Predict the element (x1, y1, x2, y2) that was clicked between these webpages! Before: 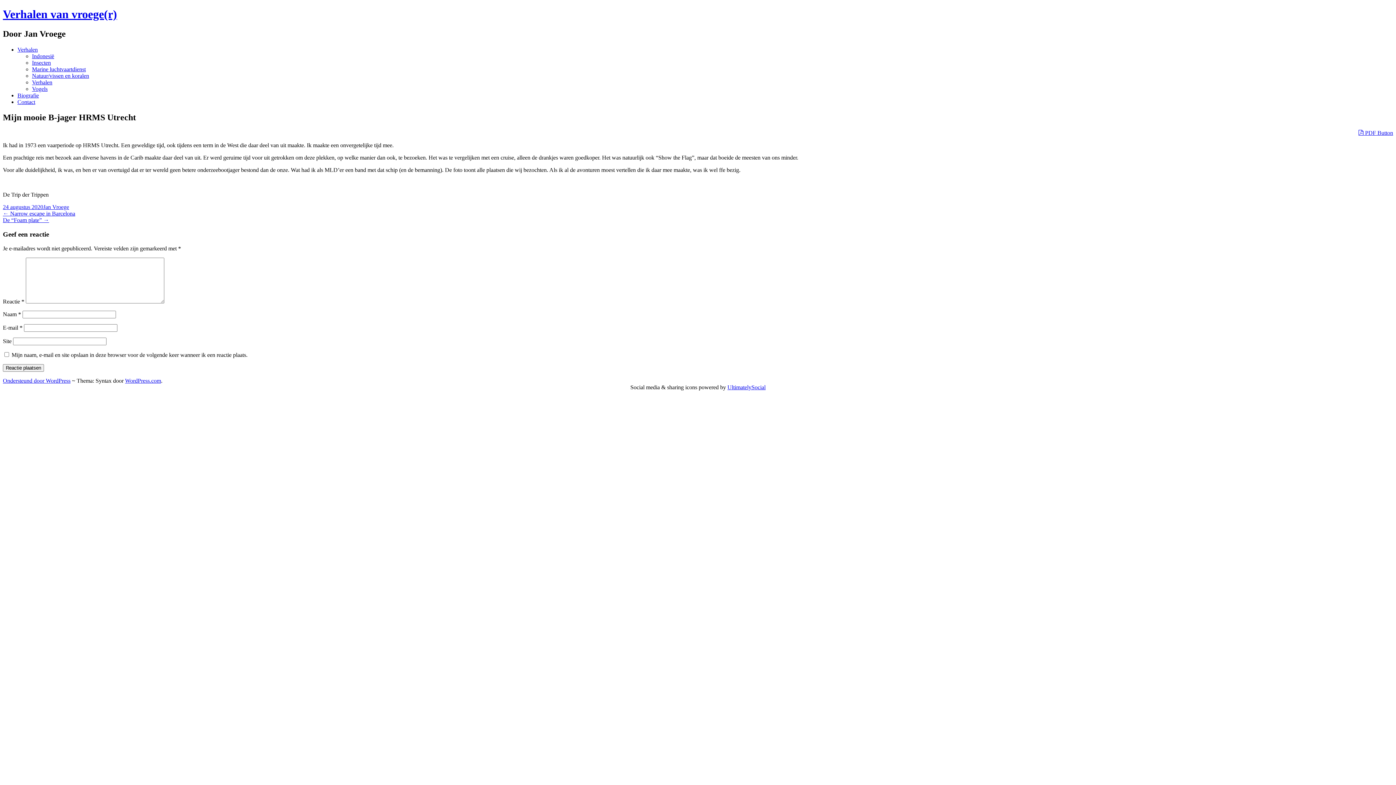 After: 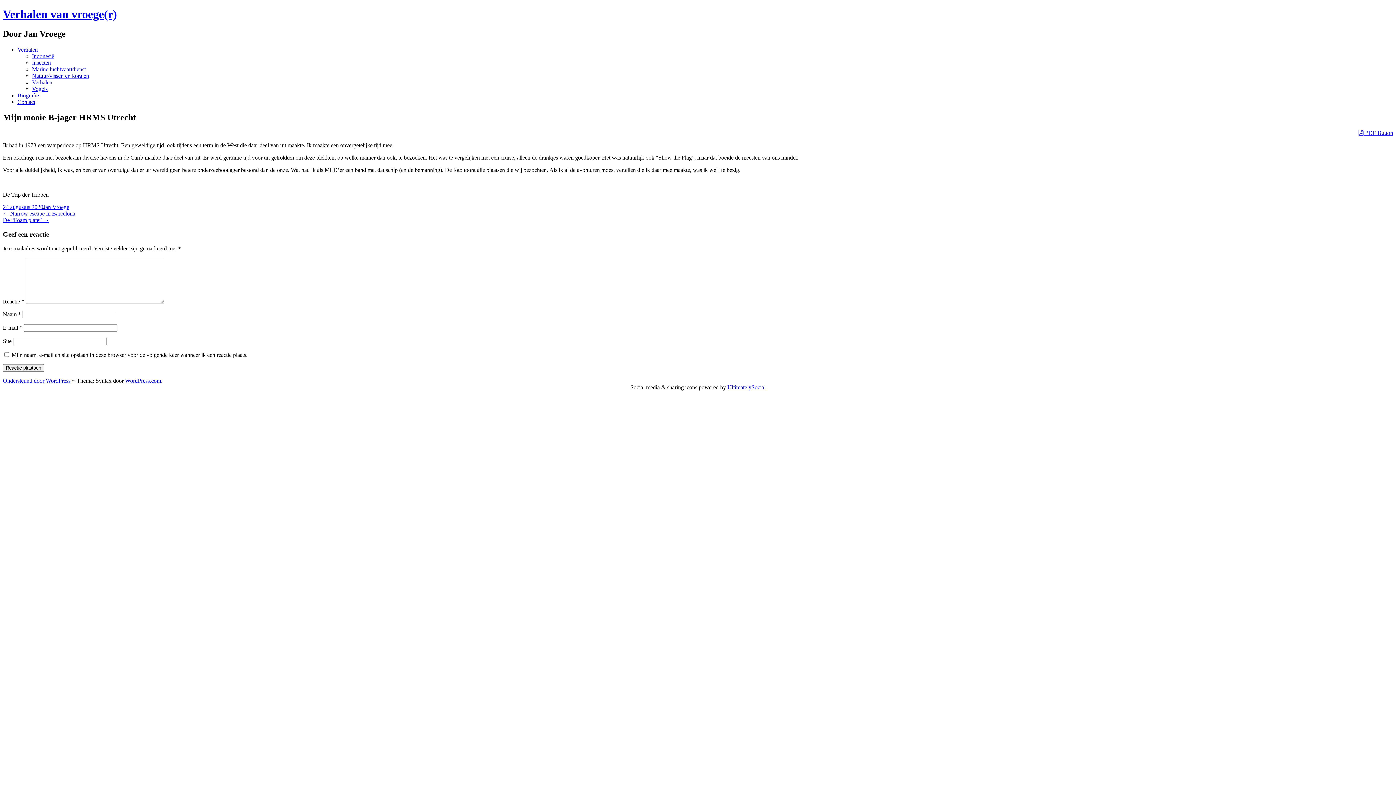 Action: label: UltimatelySocial bbox: (727, 384, 765, 390)